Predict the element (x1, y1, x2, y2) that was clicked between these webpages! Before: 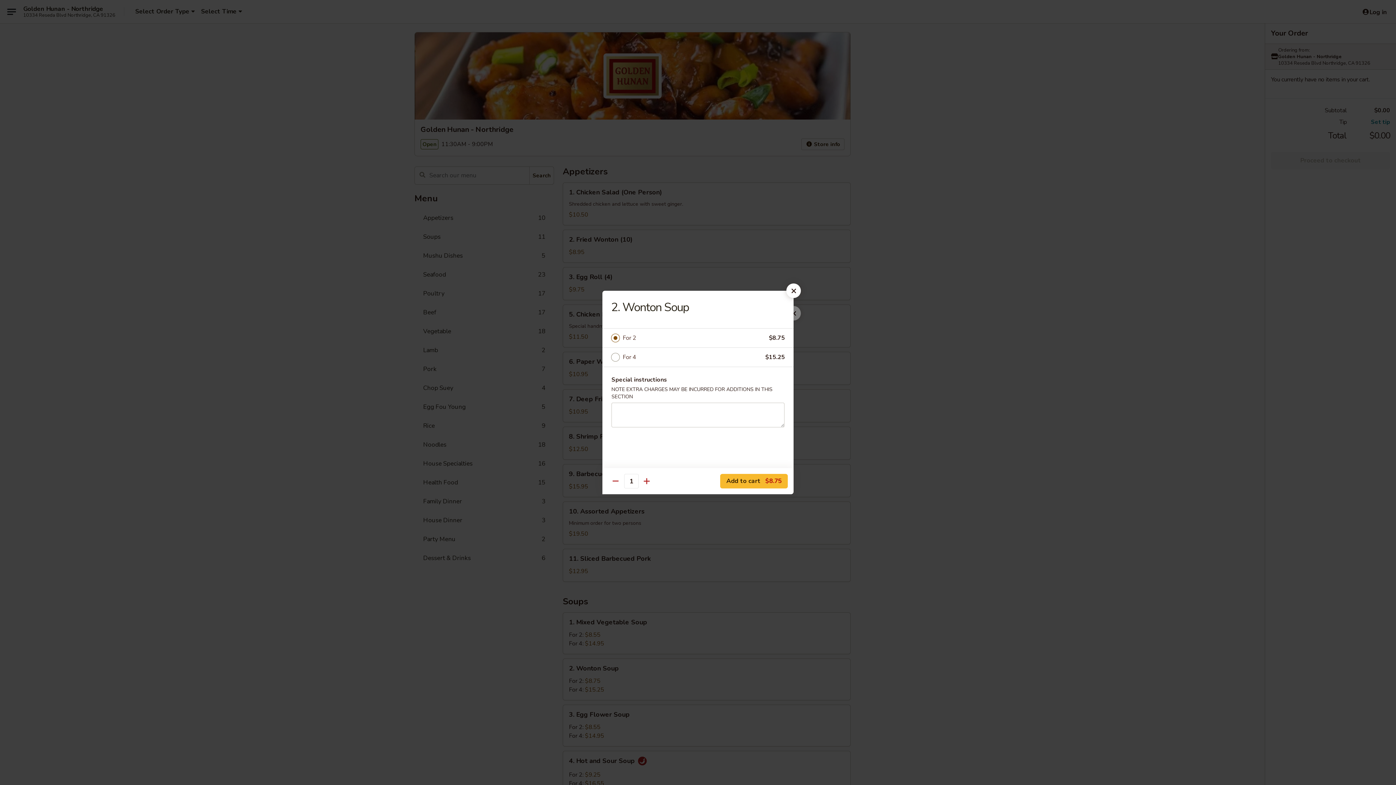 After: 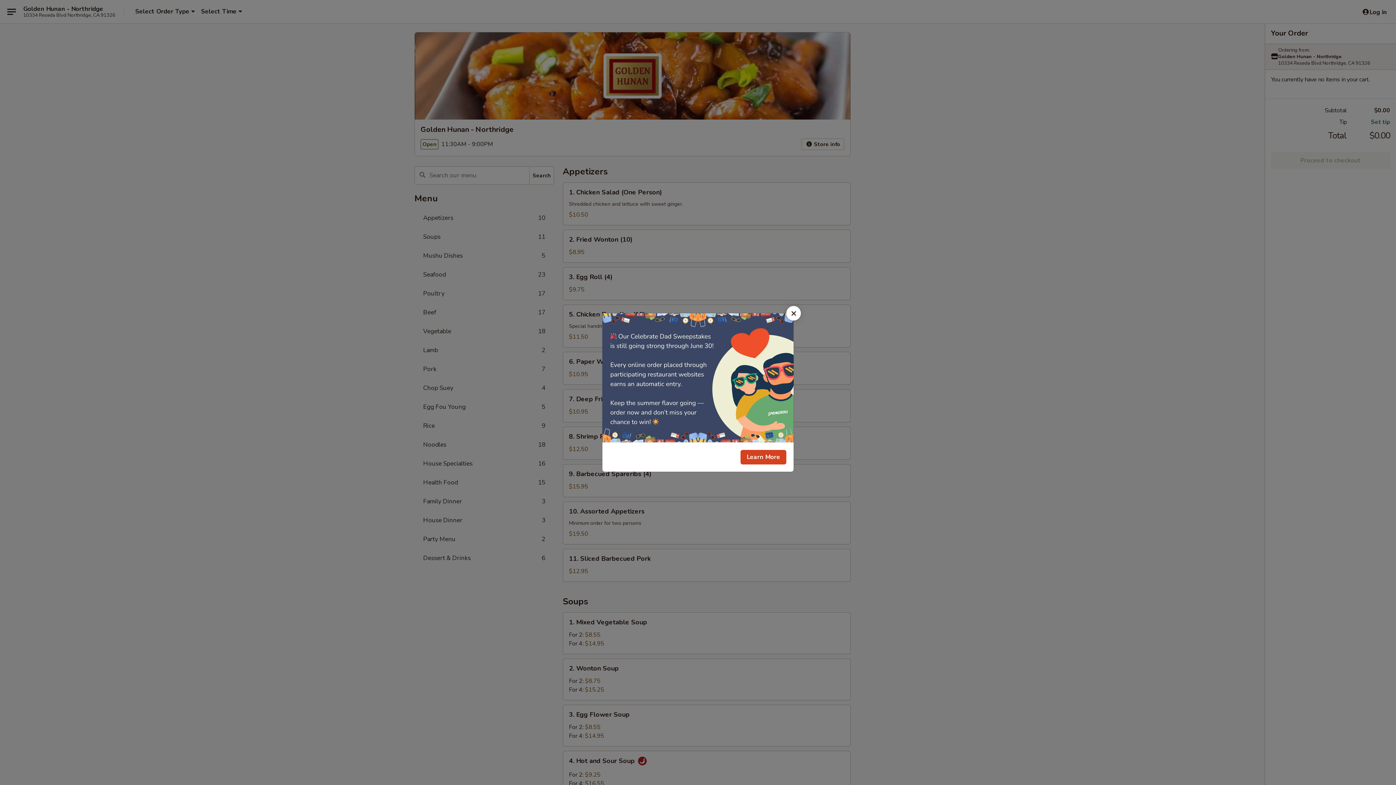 Action: bbox: (786, 283, 801, 298)